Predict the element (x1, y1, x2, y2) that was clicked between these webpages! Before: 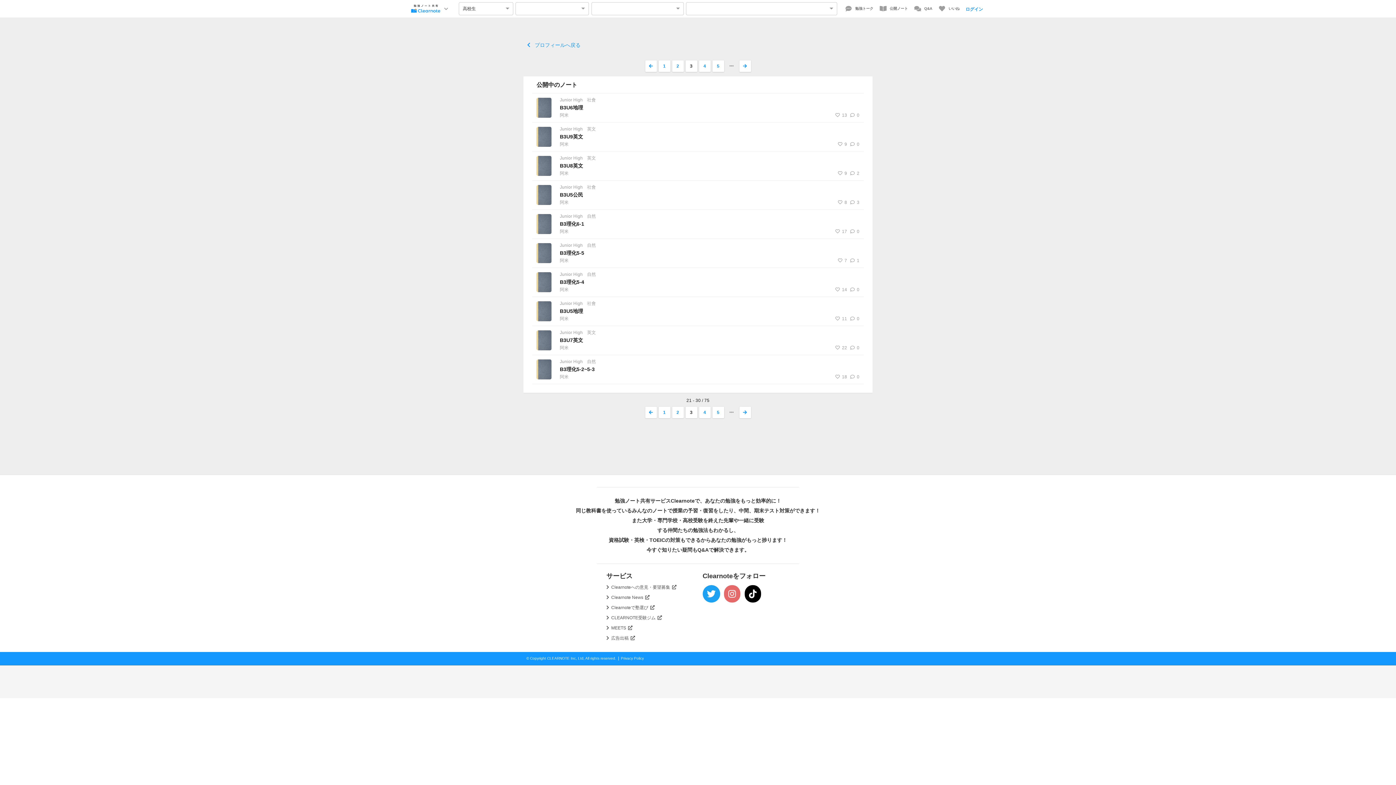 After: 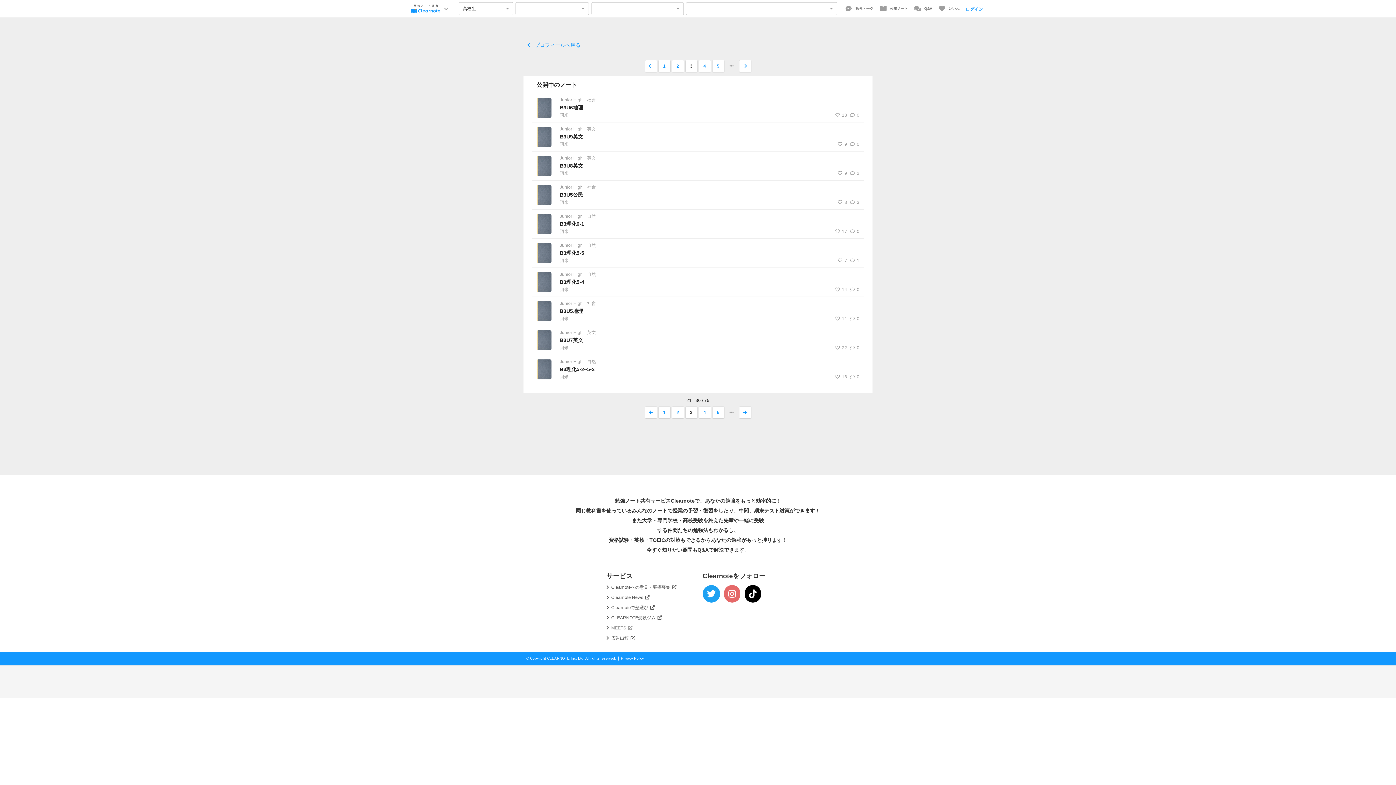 Action: label: MEETS  bbox: (611, 625, 632, 631)